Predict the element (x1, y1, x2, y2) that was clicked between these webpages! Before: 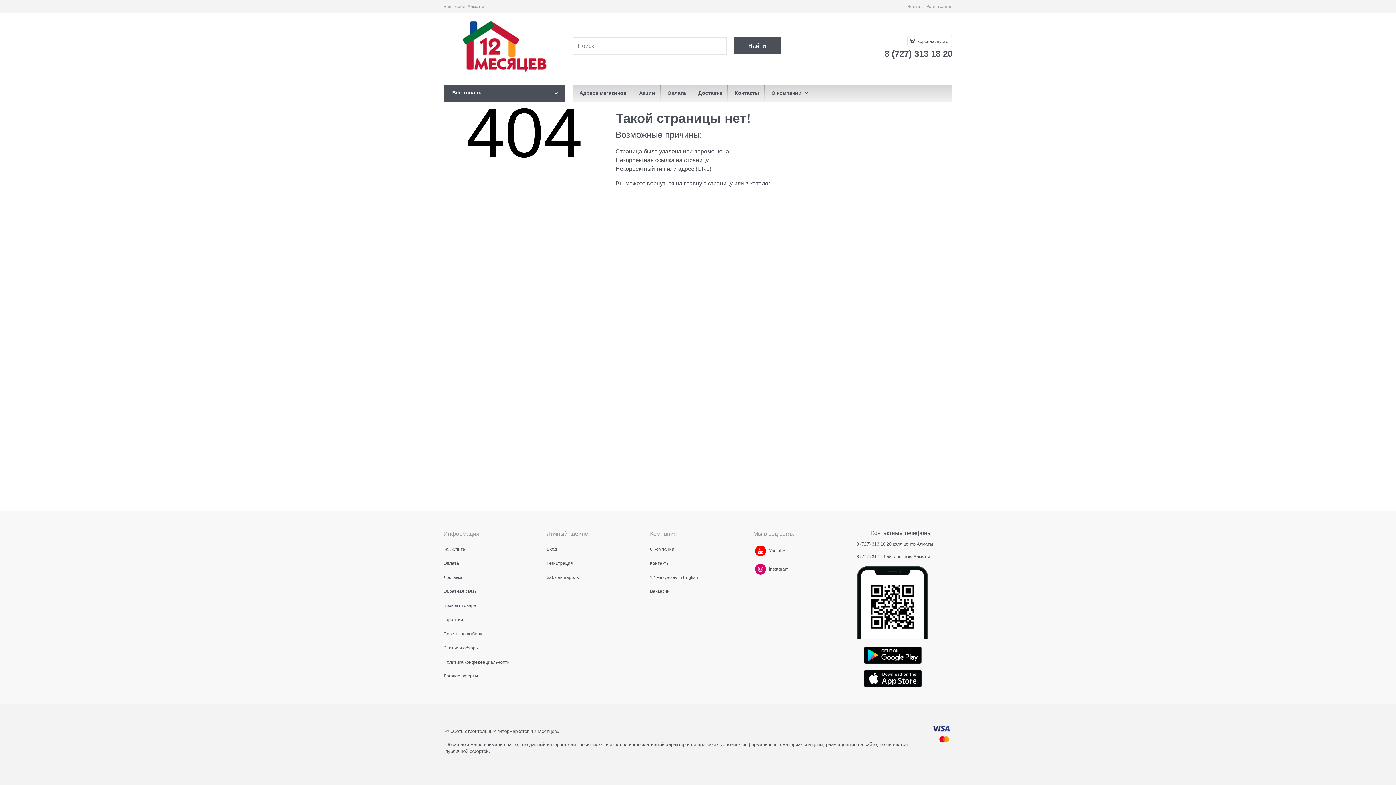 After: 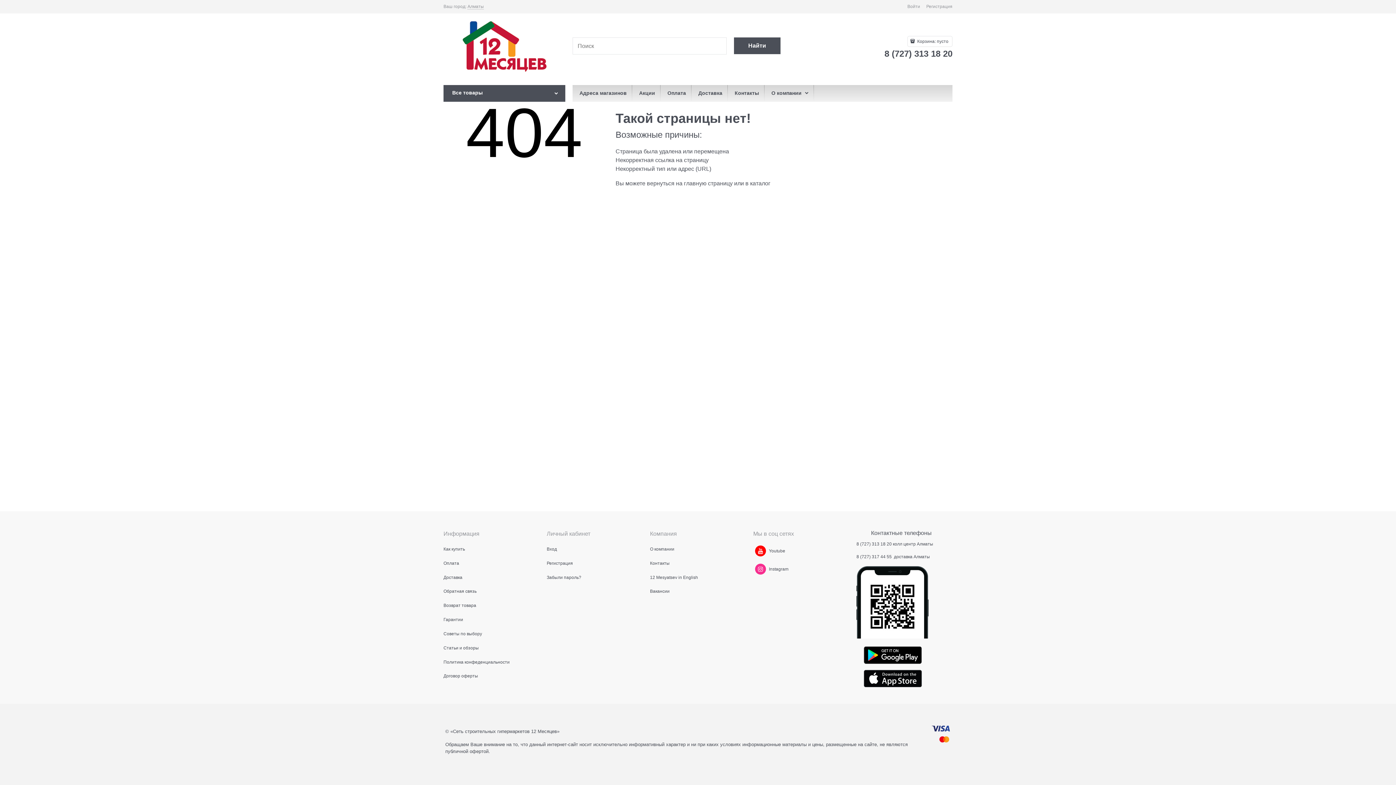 Action: bbox: (755, 564, 766, 574)